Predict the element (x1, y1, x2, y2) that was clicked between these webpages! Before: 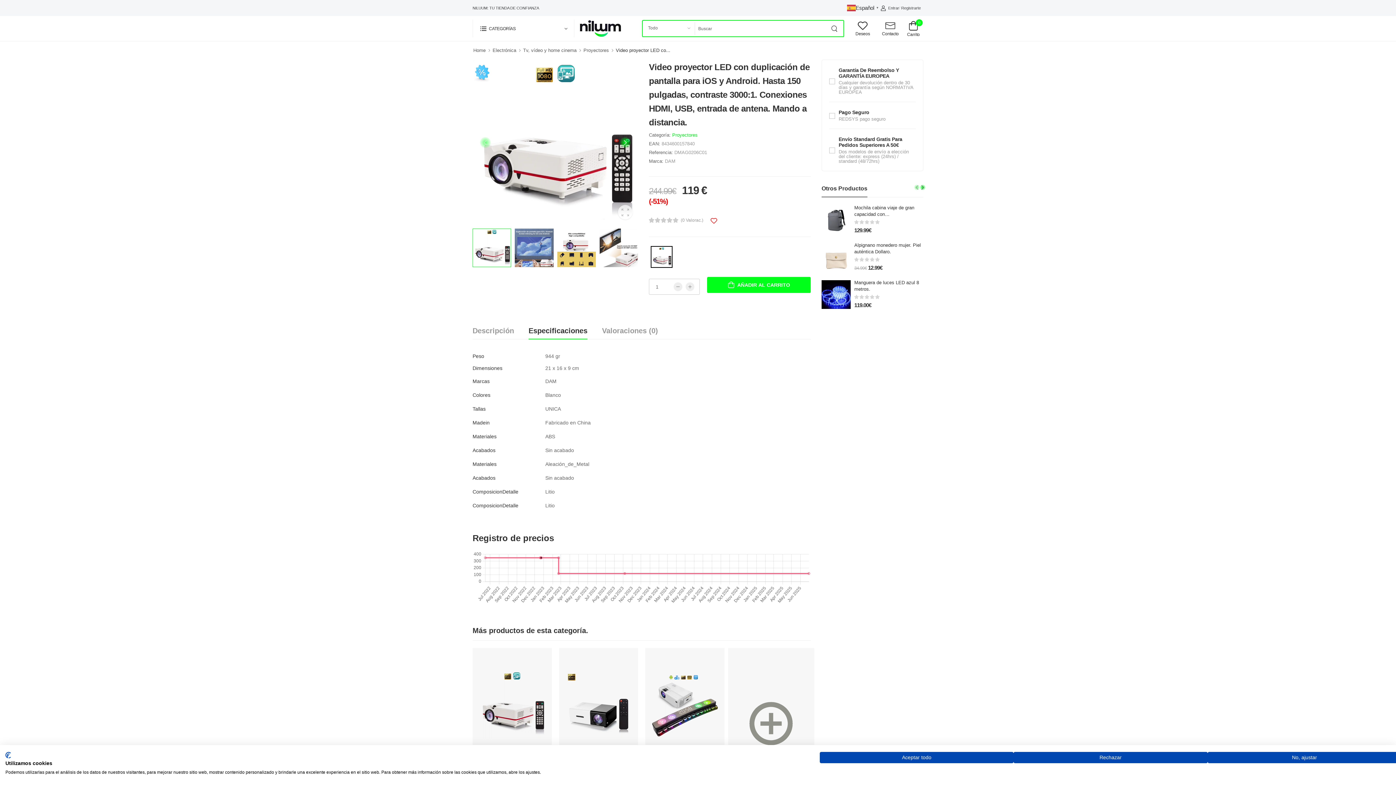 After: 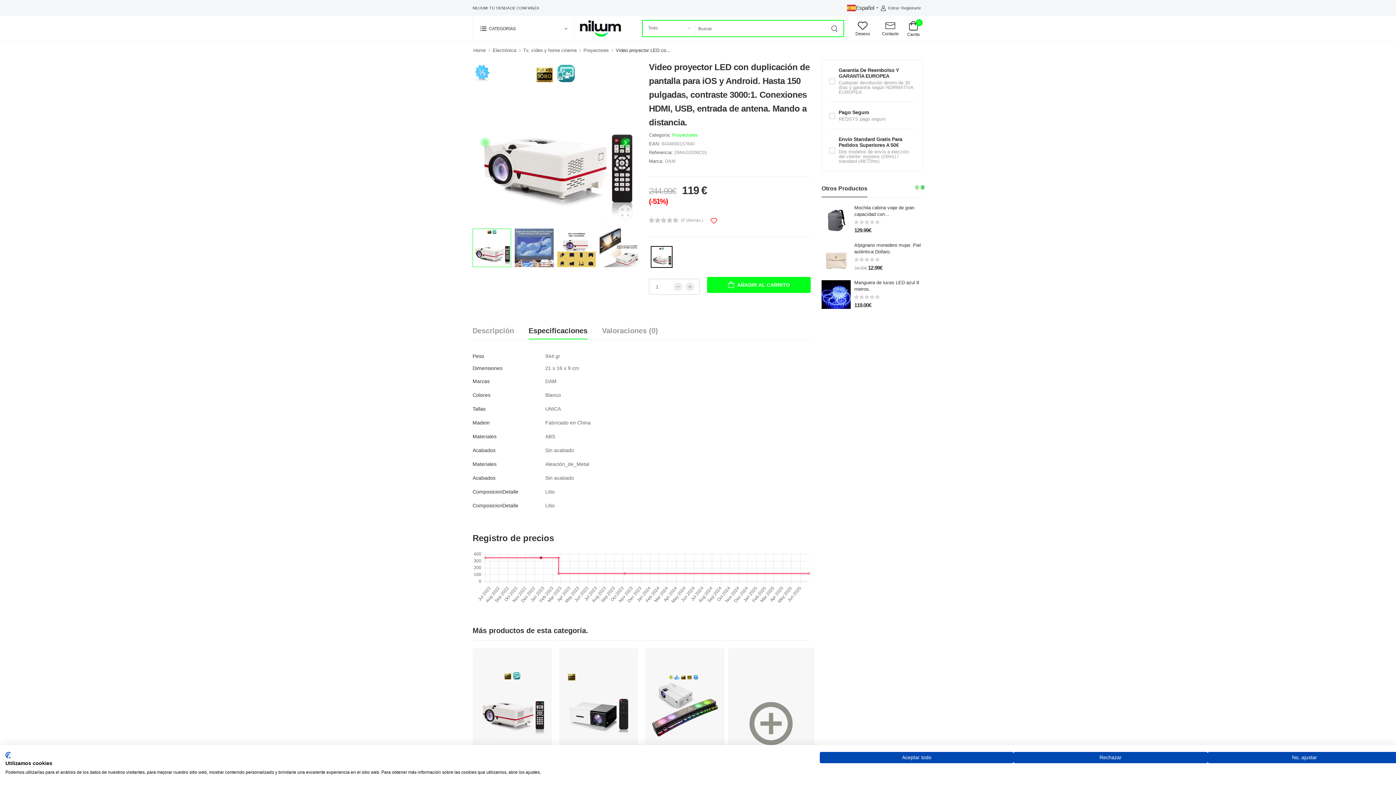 Action: bbox: (528, 321, 587, 339) label: Especificaciones